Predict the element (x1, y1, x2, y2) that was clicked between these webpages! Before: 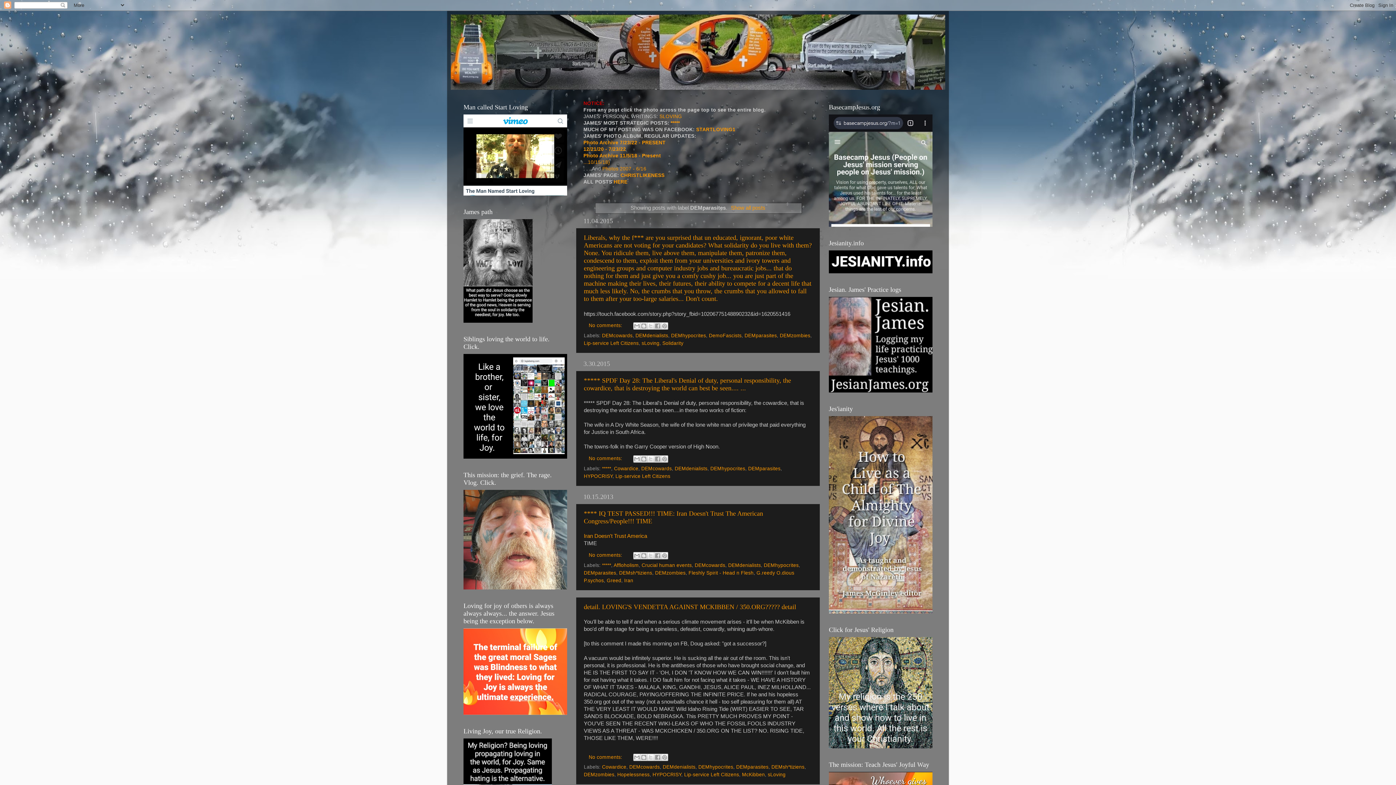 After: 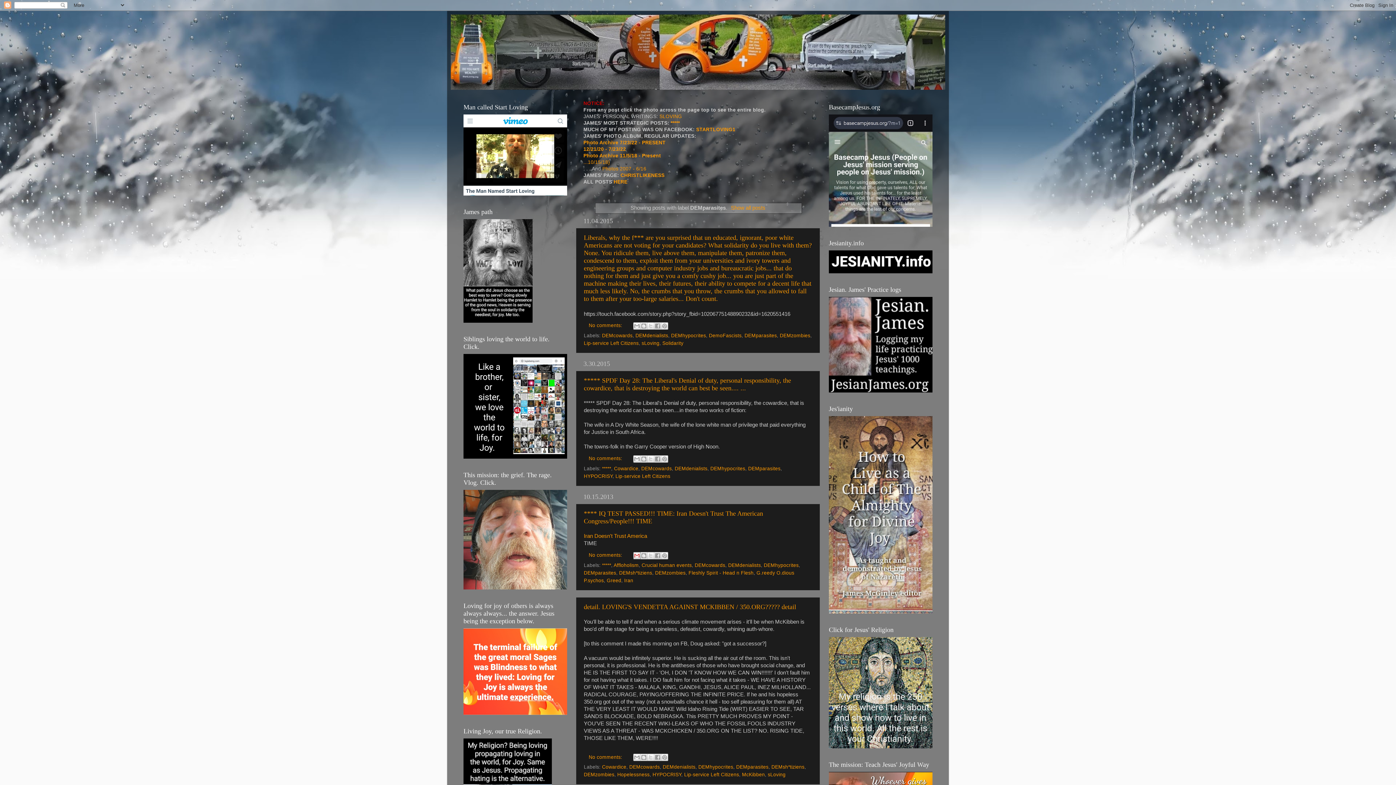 Action: label: Email This bbox: (633, 552, 640, 559)